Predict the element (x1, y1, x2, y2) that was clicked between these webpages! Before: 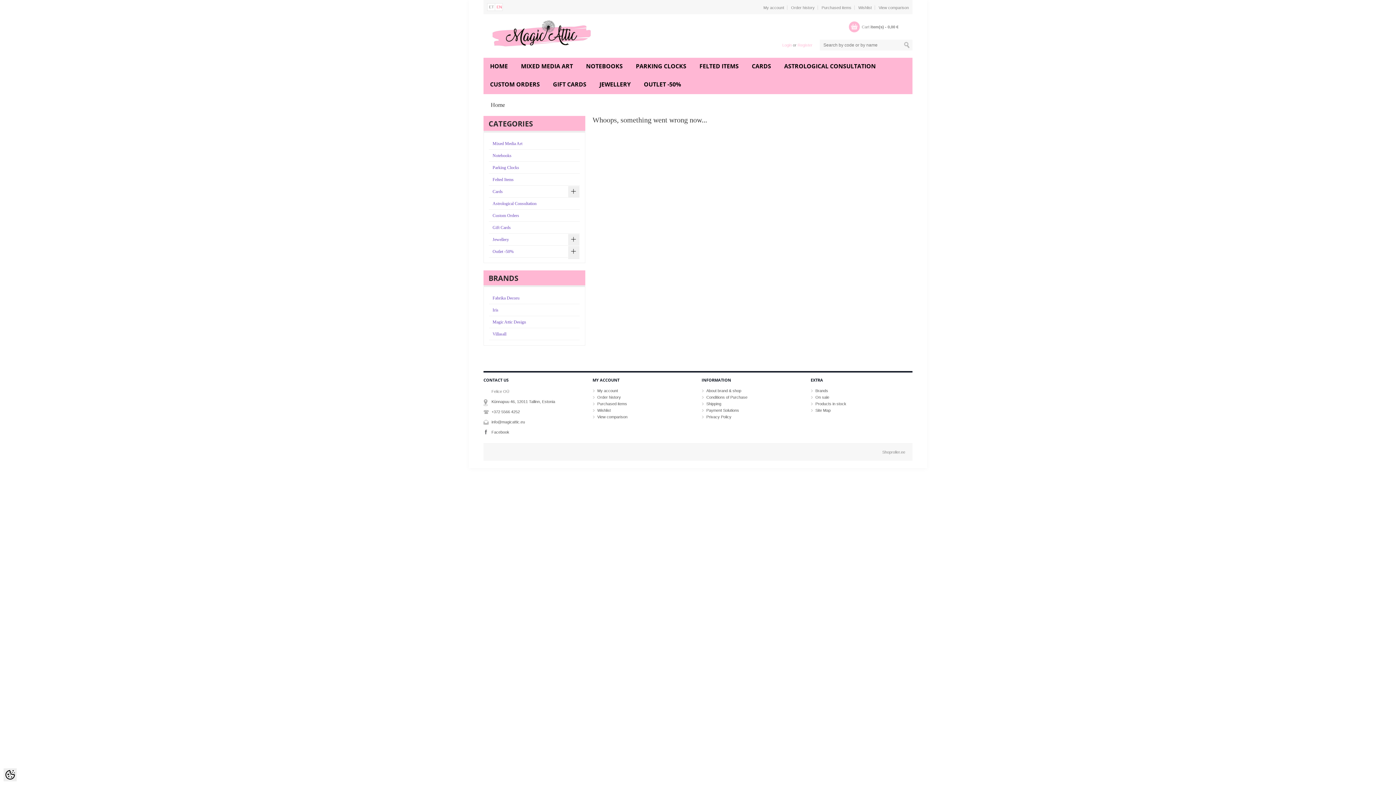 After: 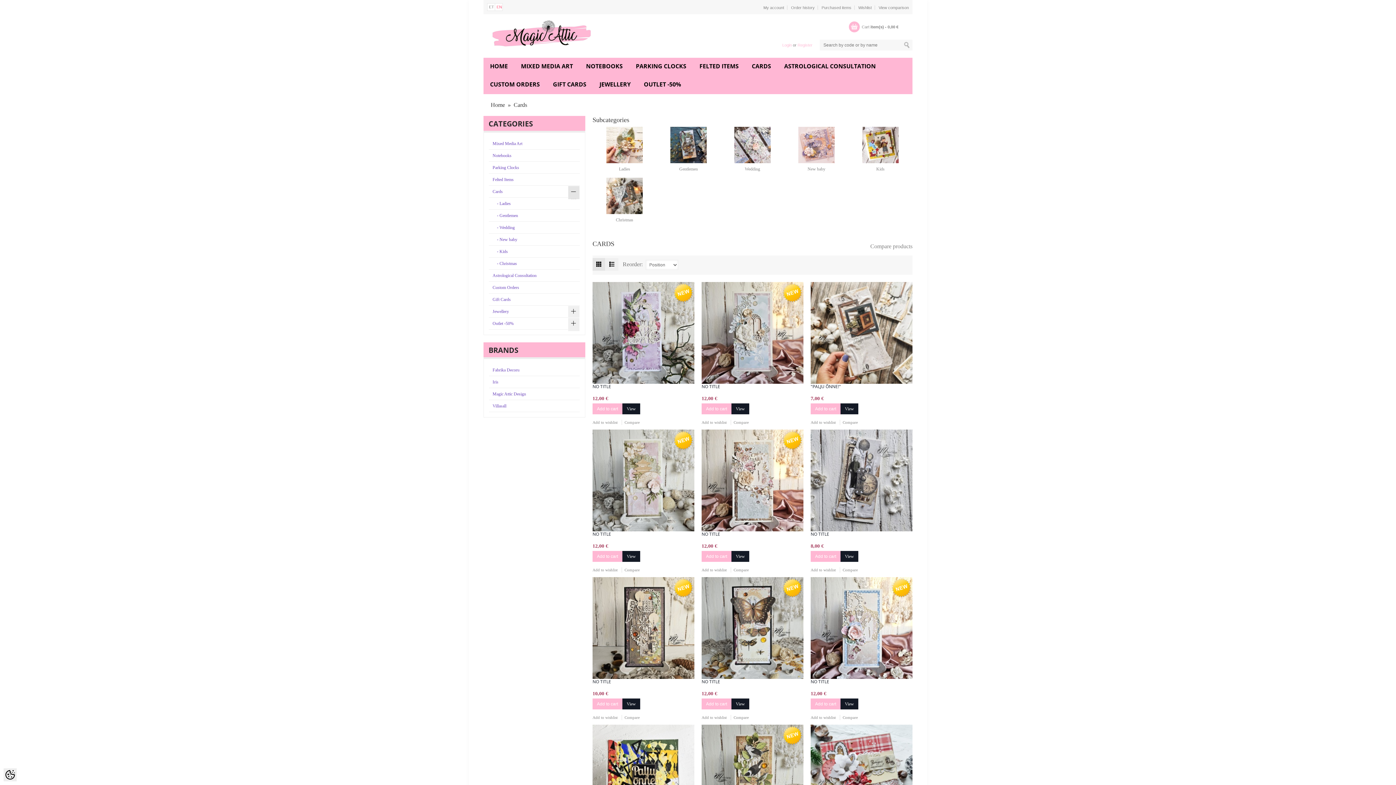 Action: bbox: (489, 185, 580, 197) label: Cards